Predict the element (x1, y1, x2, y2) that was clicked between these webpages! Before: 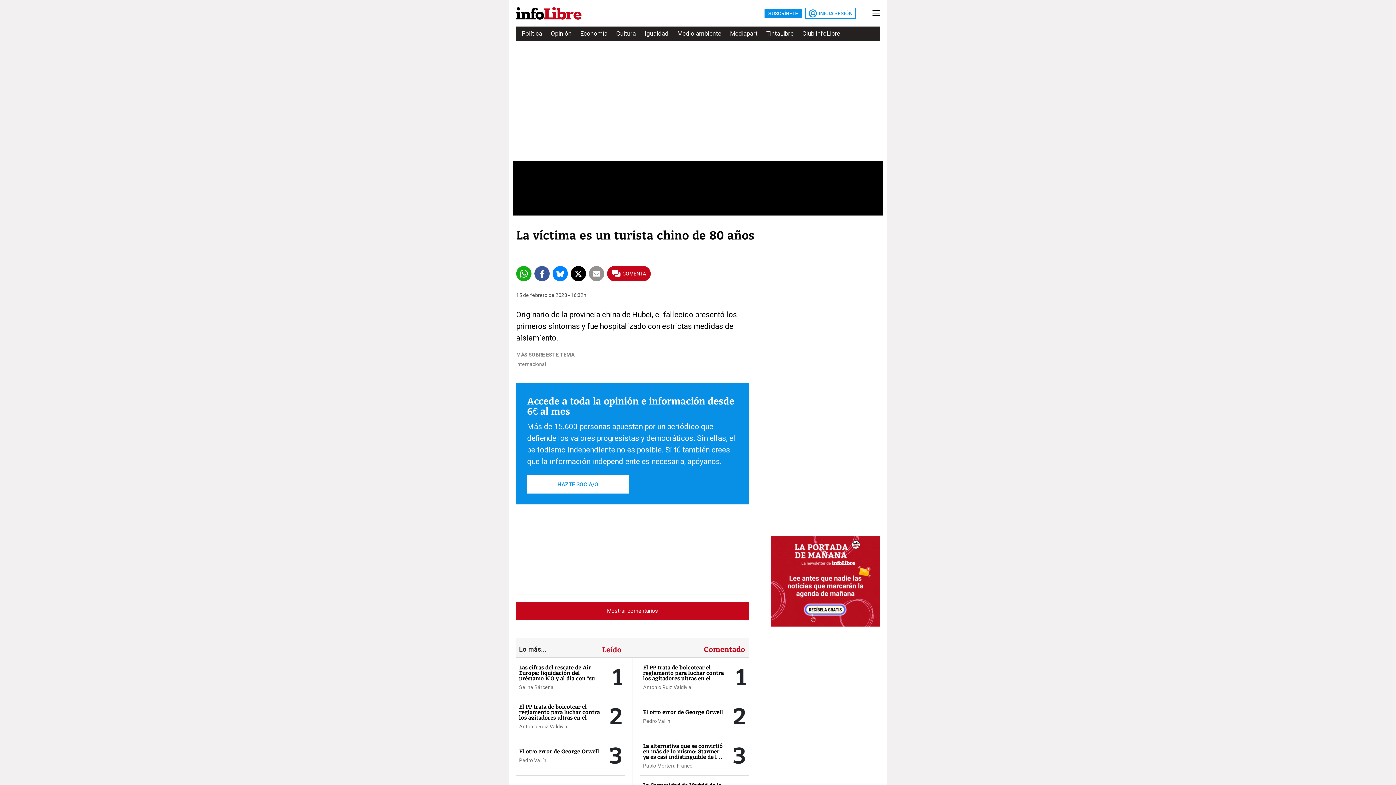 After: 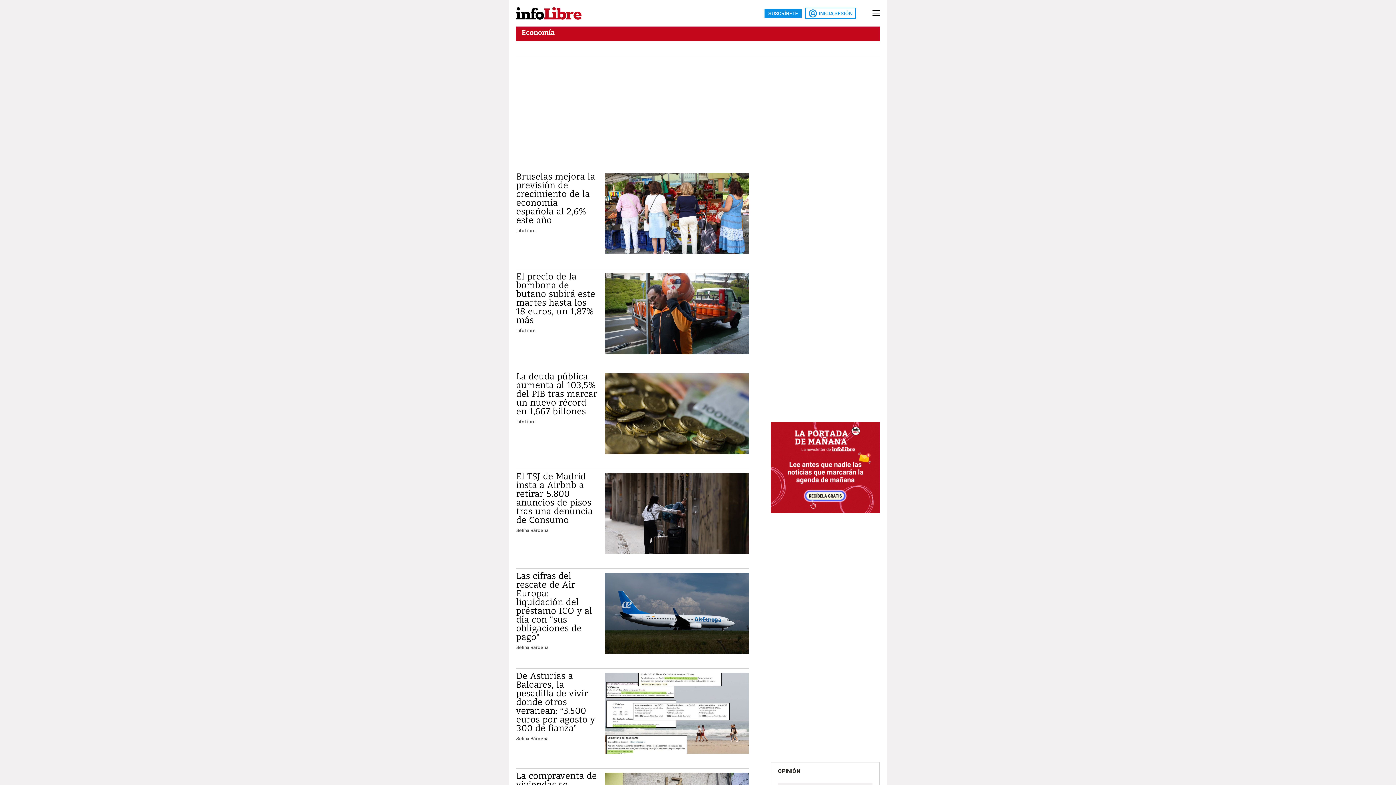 Action: bbox: (580, 27, 607, 40) label: Economía